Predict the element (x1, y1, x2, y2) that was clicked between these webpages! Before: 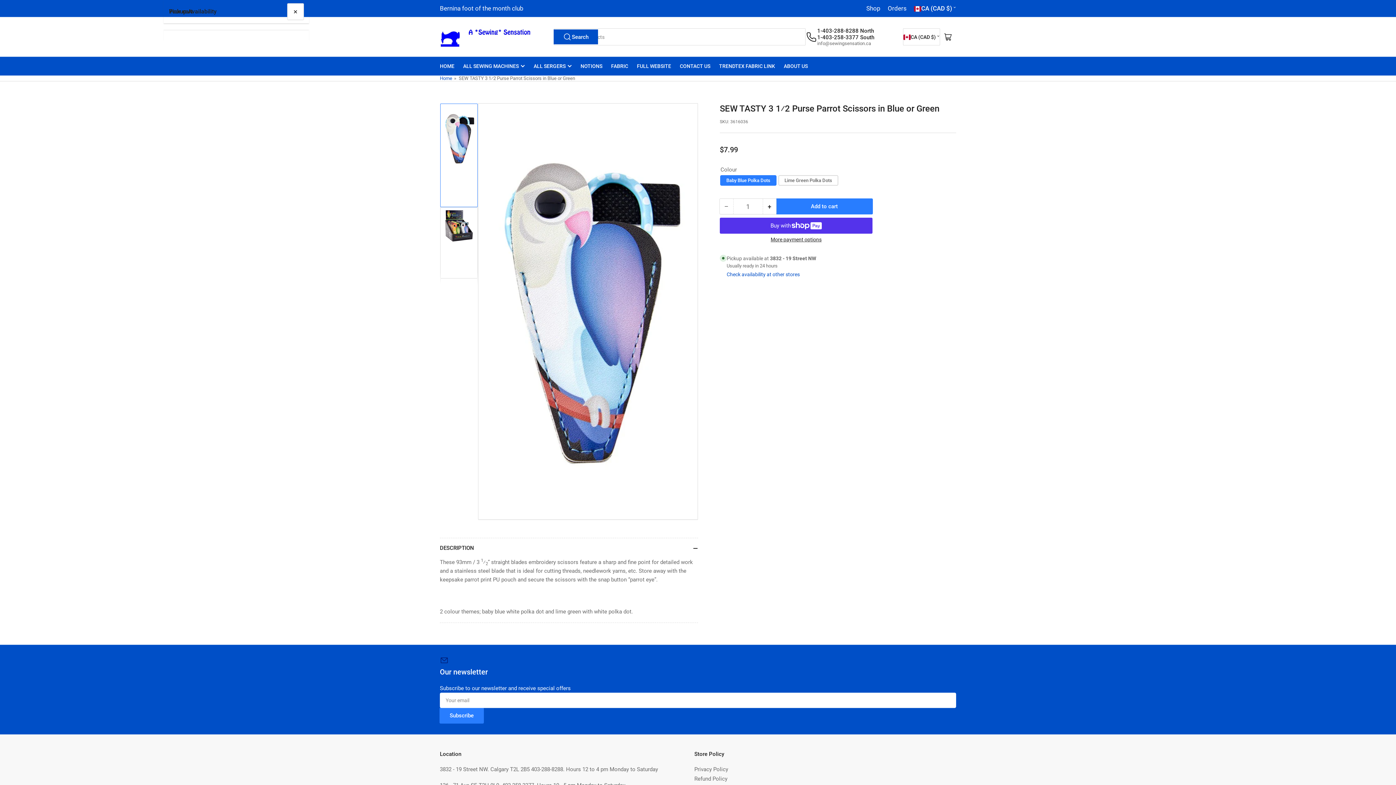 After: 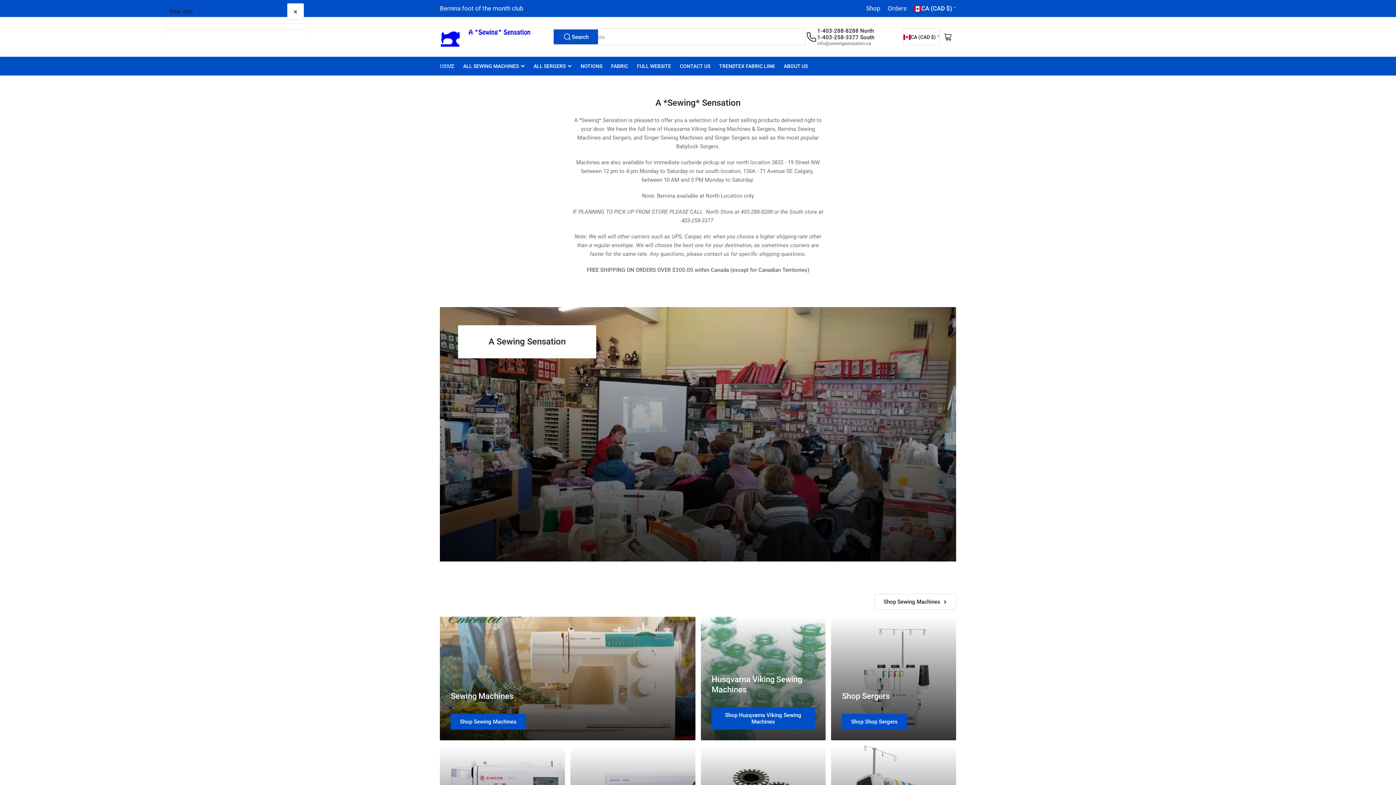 Action: label: Home bbox: (440, 75, 452, 81)